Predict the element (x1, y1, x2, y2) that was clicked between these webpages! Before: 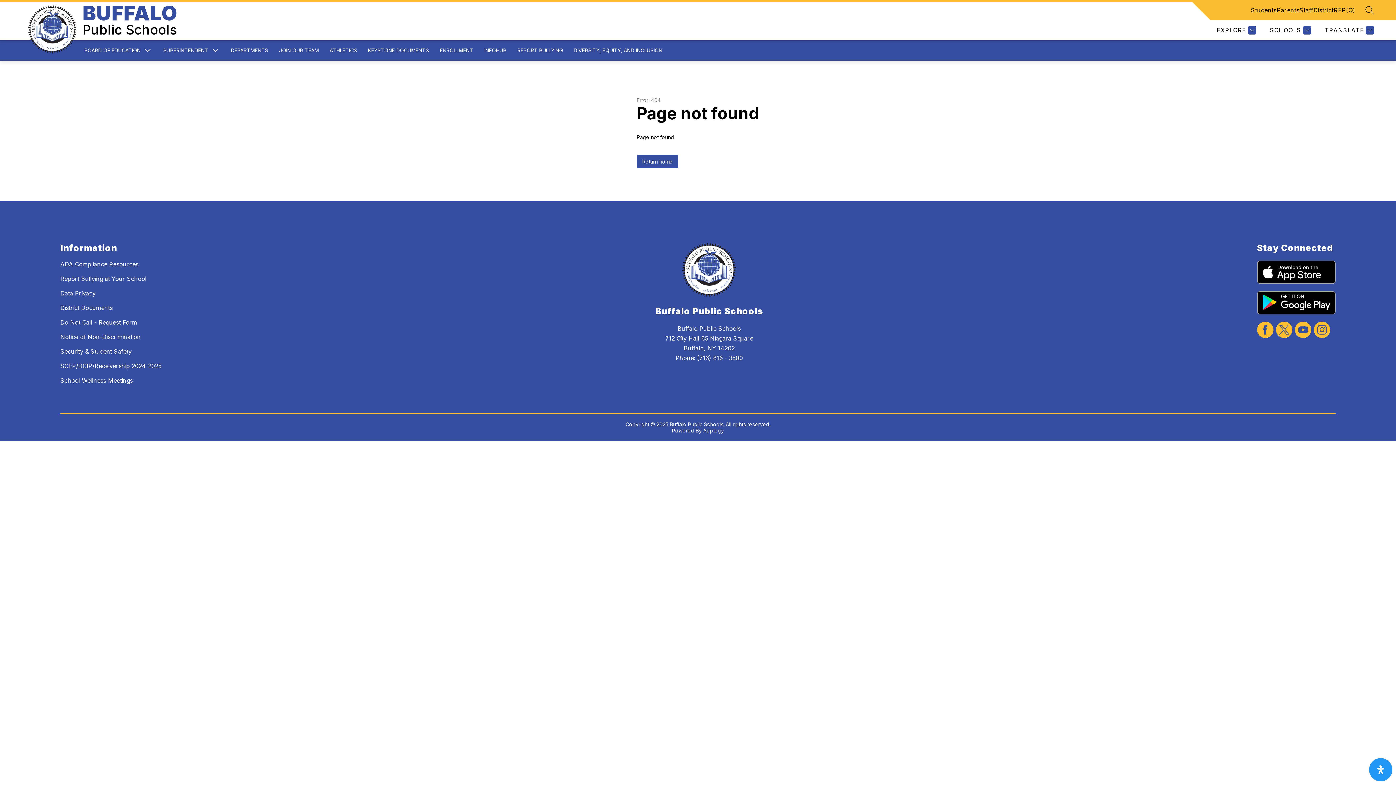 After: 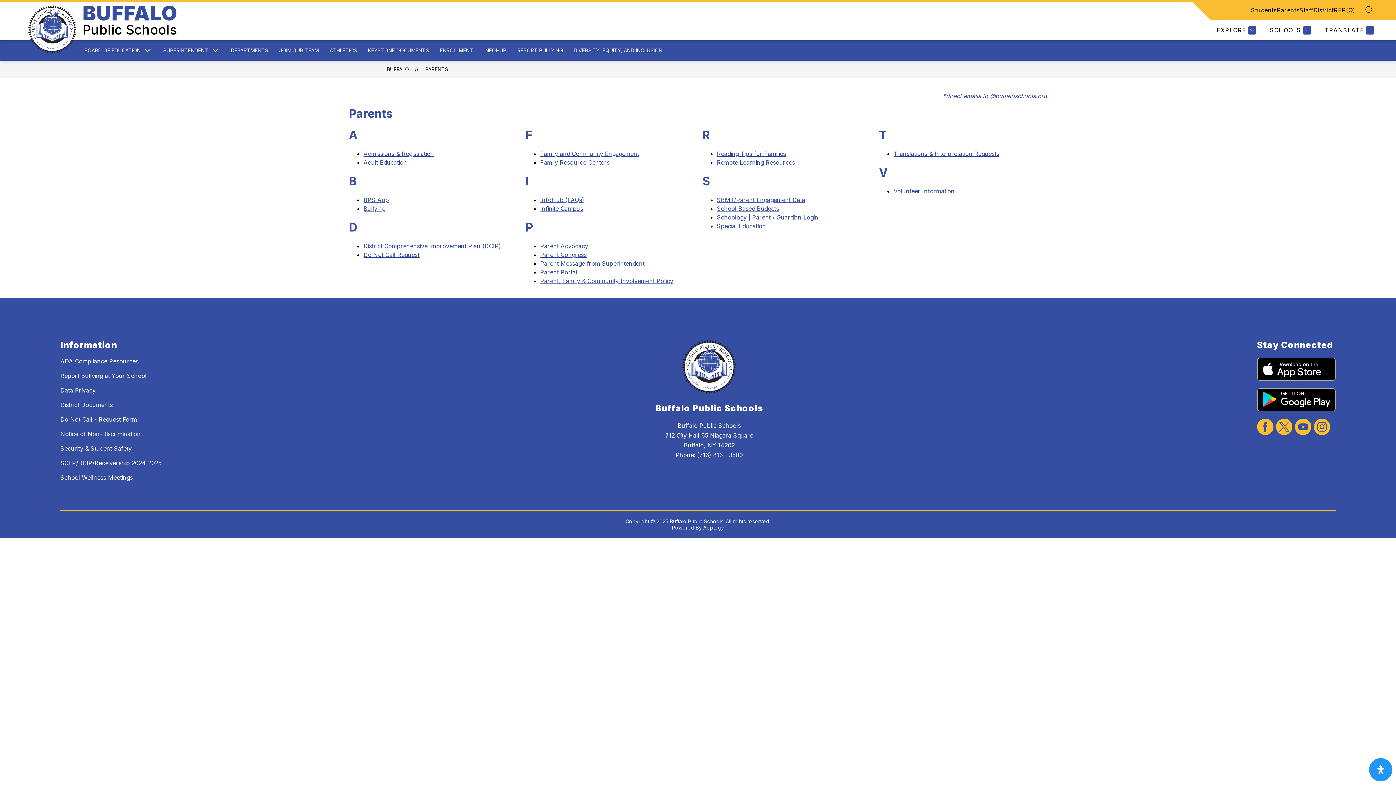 Action: bbox: (1277, 5, 1299, 14) label: Parents